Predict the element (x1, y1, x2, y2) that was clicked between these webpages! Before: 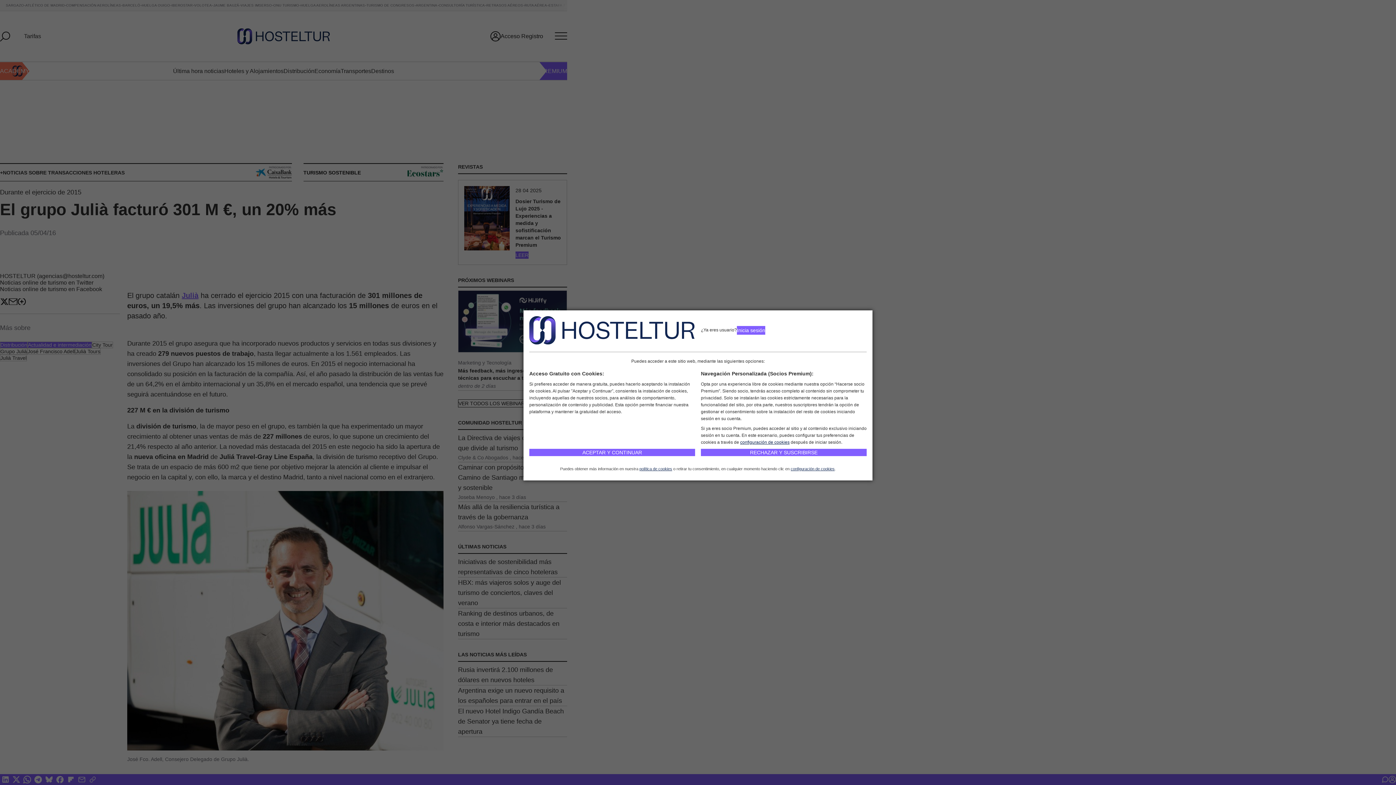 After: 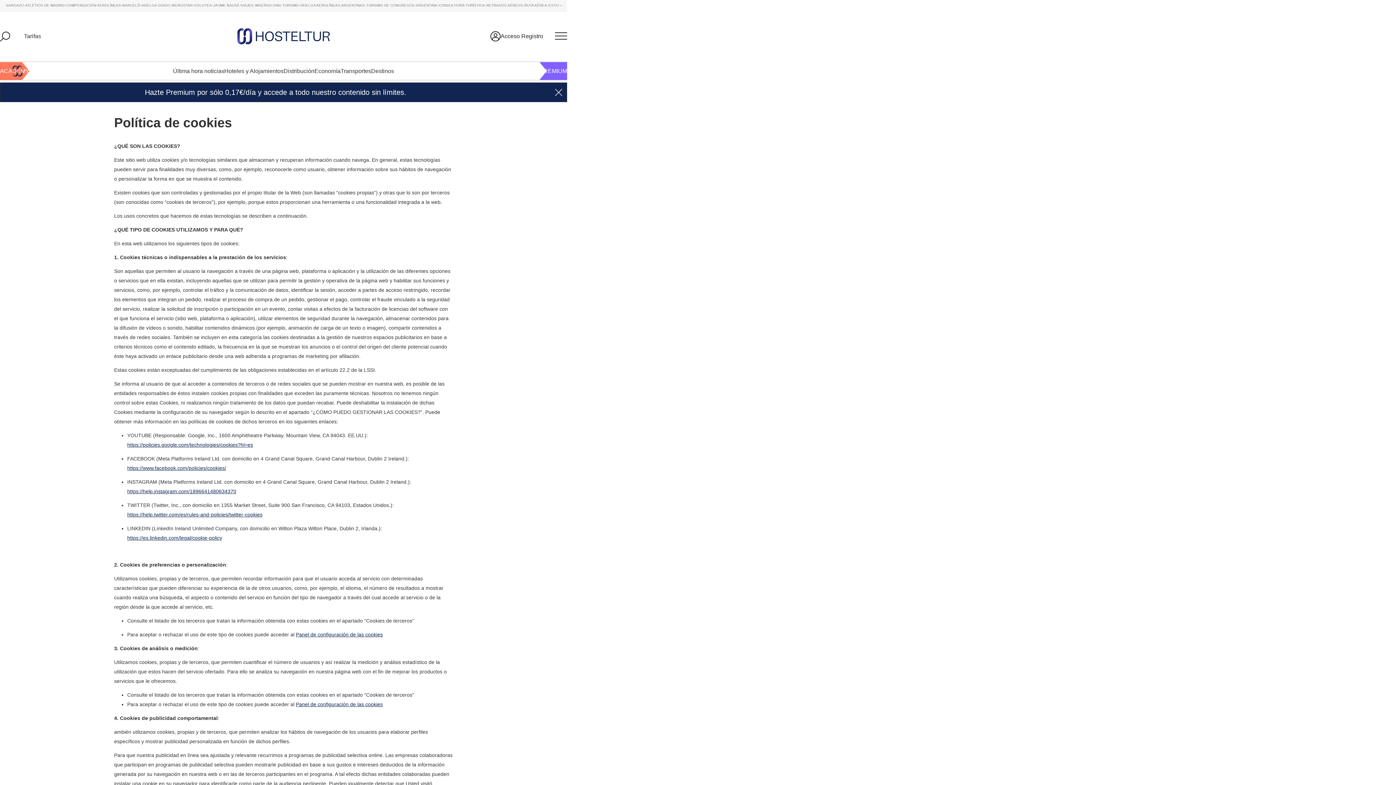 Action: label: política de cookies bbox: (639, 466, 672, 471)